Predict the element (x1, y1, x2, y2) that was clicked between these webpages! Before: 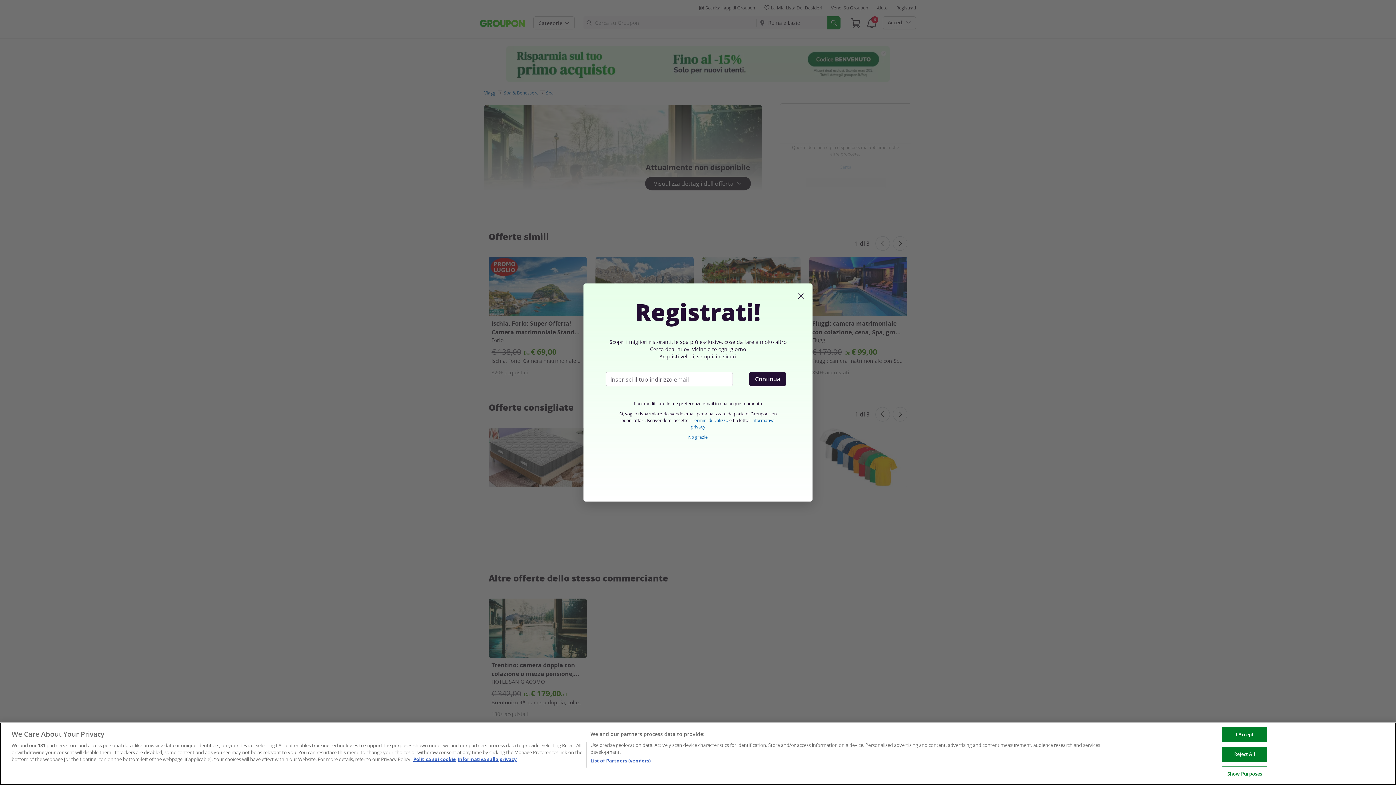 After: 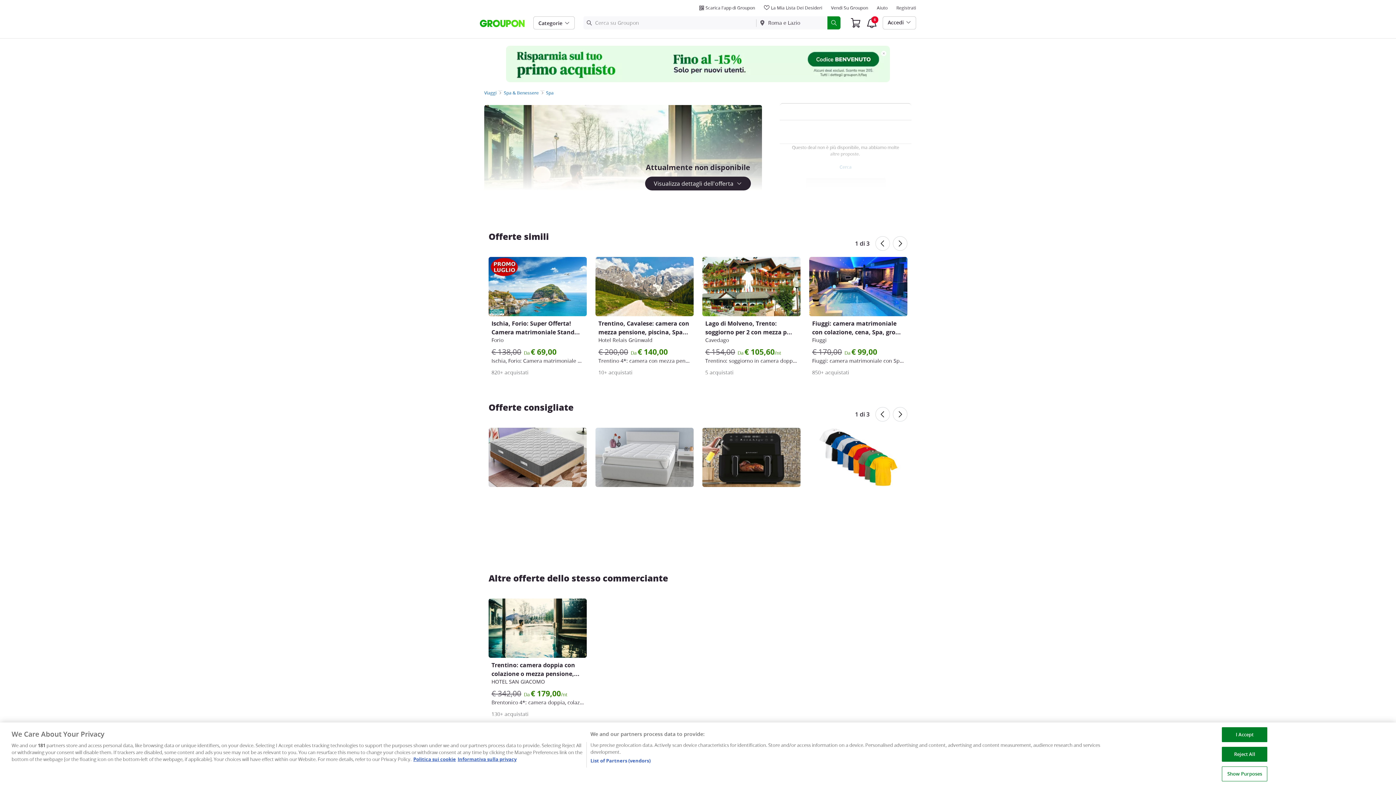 Action: bbox: (796, 295, 805, 302)